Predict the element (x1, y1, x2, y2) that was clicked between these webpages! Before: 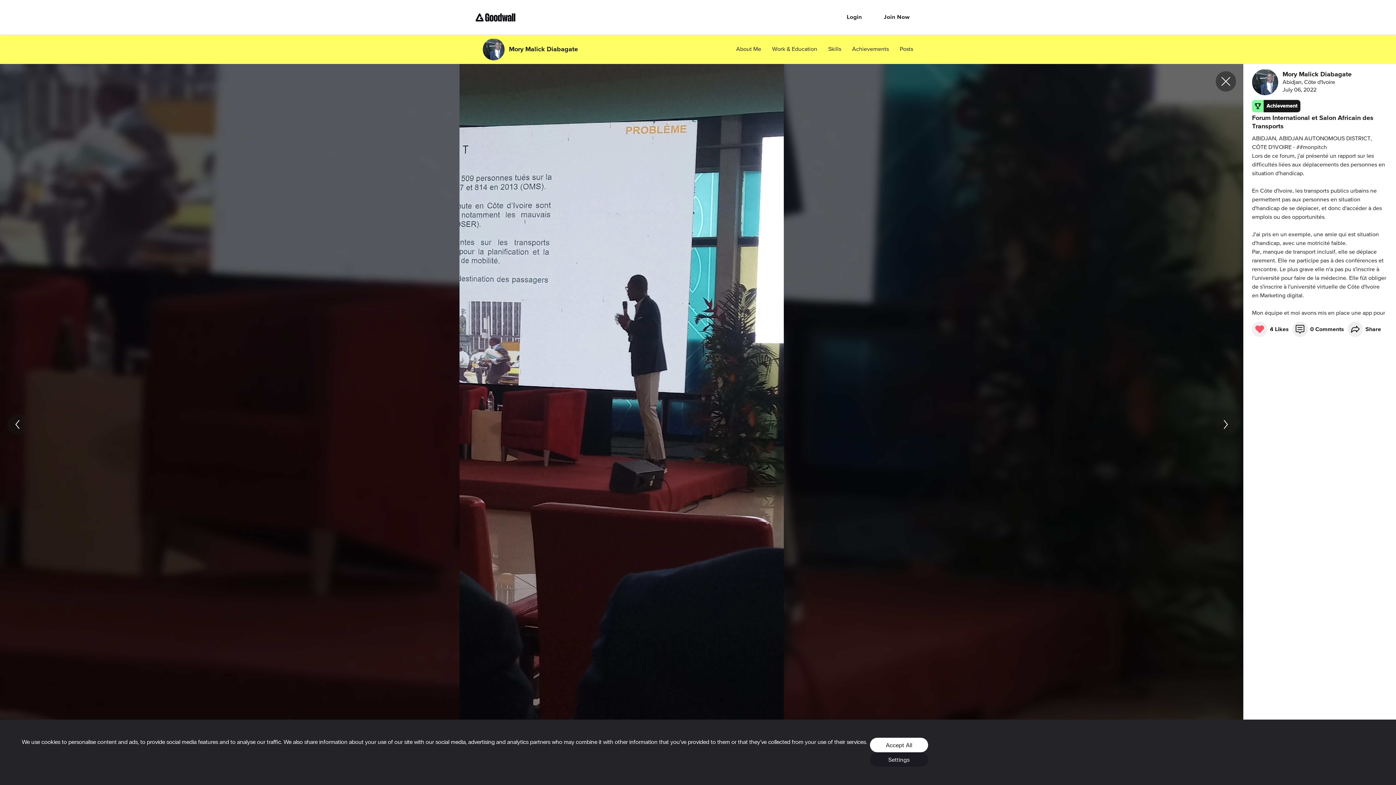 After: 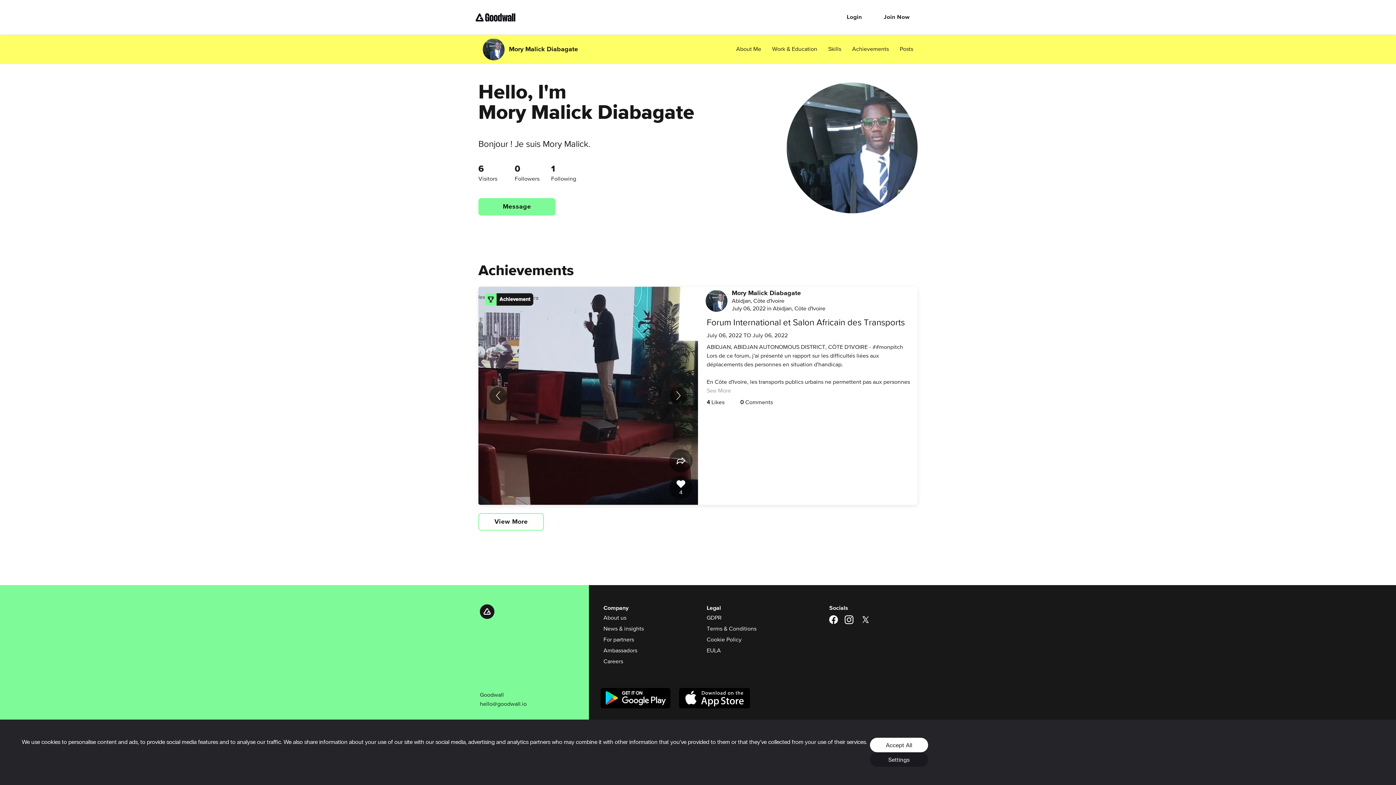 Action: label: Mory Malick Diabagate bbox: (482, 38, 578, 60)